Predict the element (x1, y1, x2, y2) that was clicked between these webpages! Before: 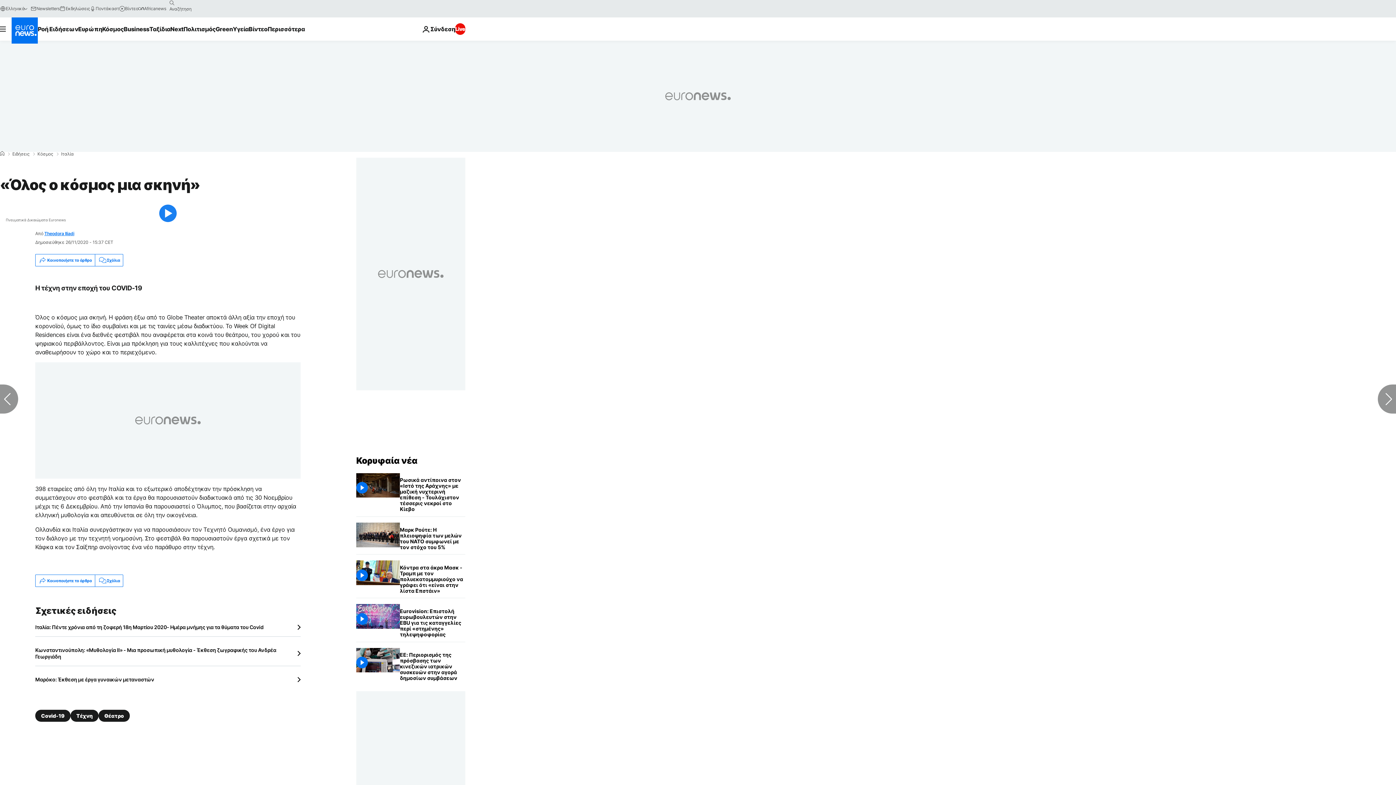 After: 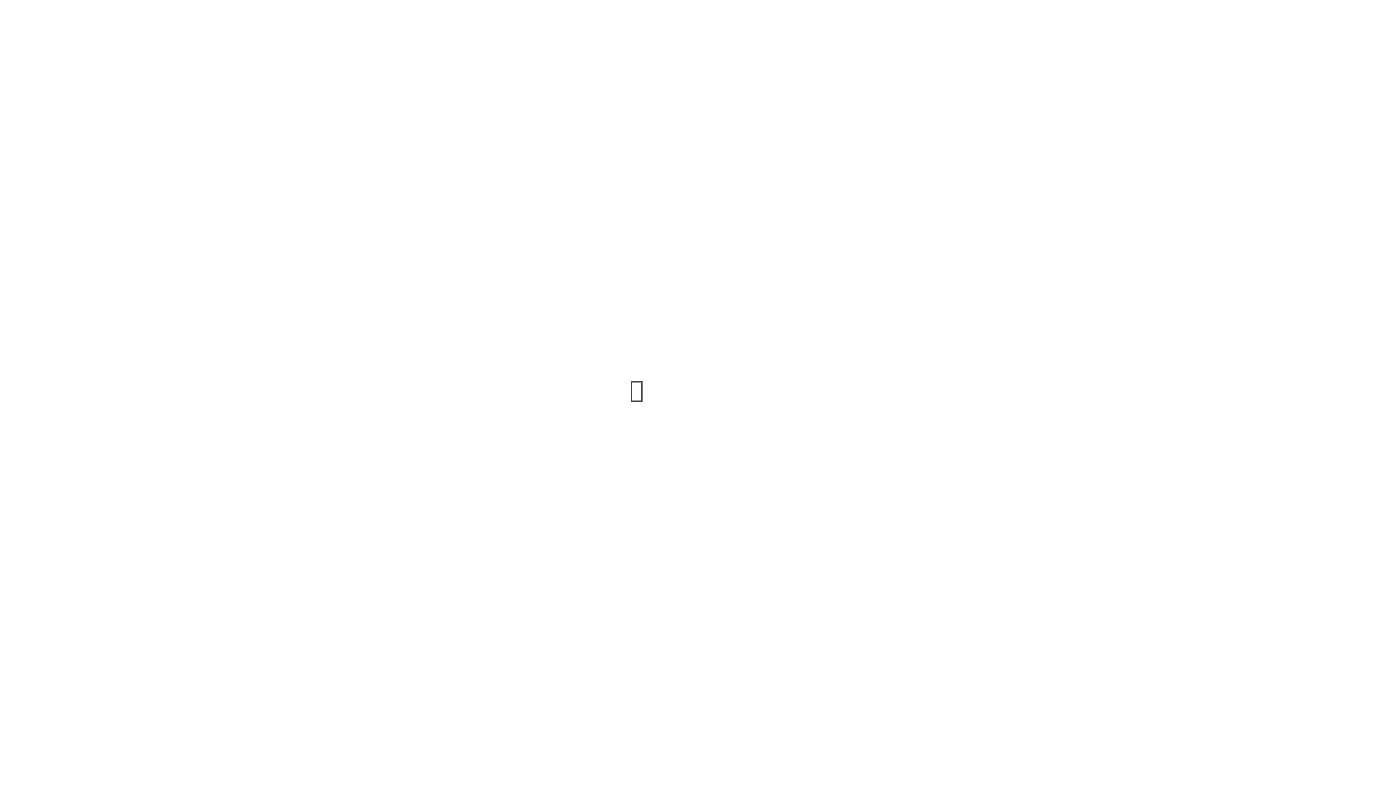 Action: label: Εκδηλώσεις bbox: (59, 5, 89, 11)